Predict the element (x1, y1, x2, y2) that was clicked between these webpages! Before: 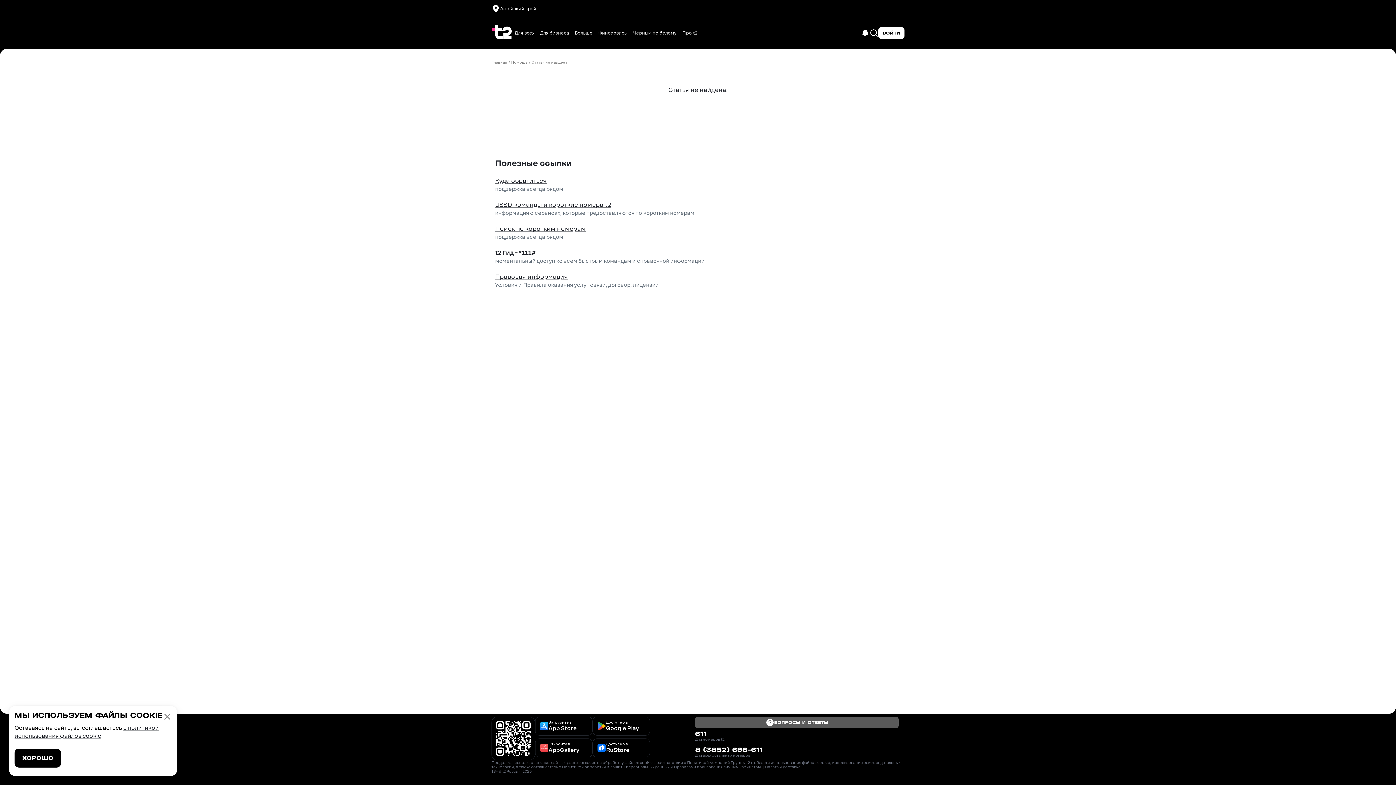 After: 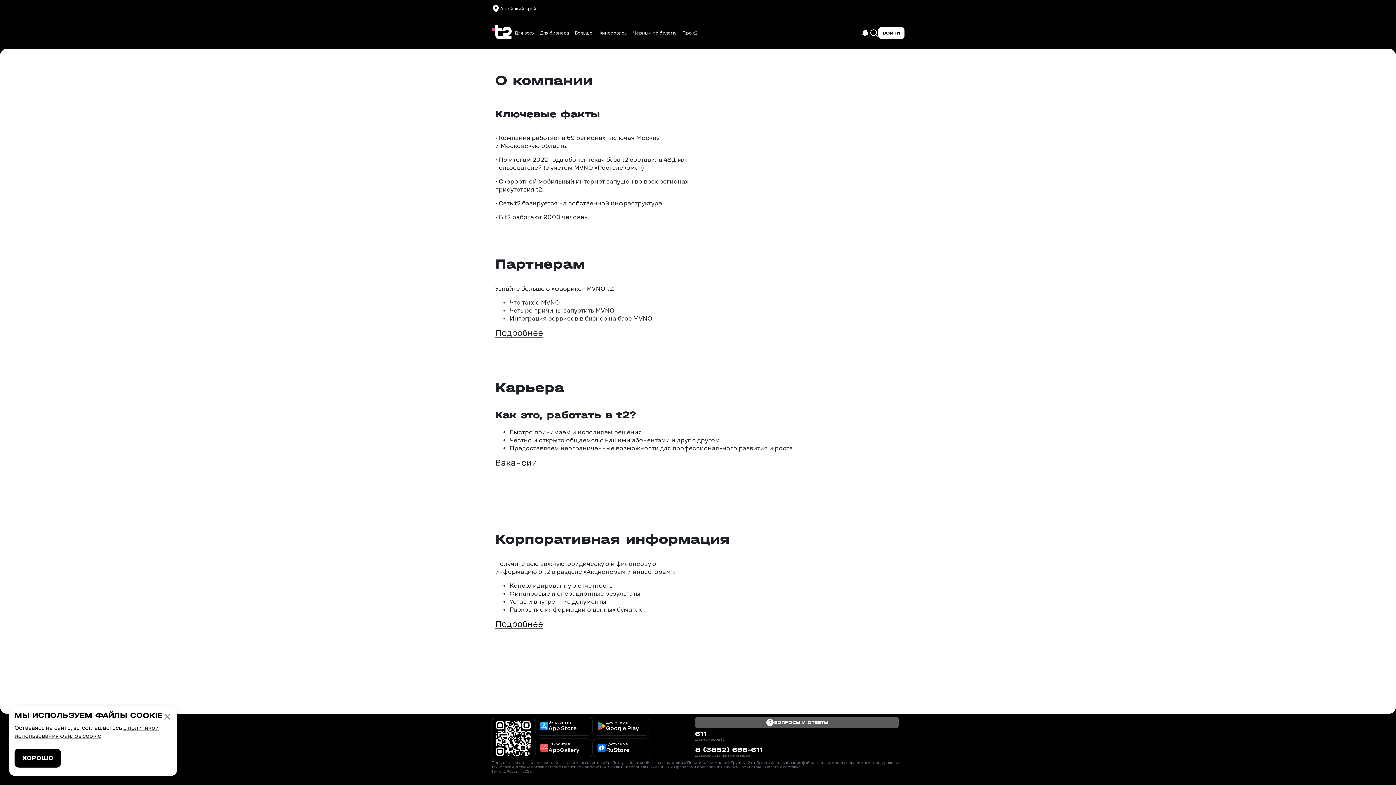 Action: label: Про t2 bbox: (679, 27, 700, 38)